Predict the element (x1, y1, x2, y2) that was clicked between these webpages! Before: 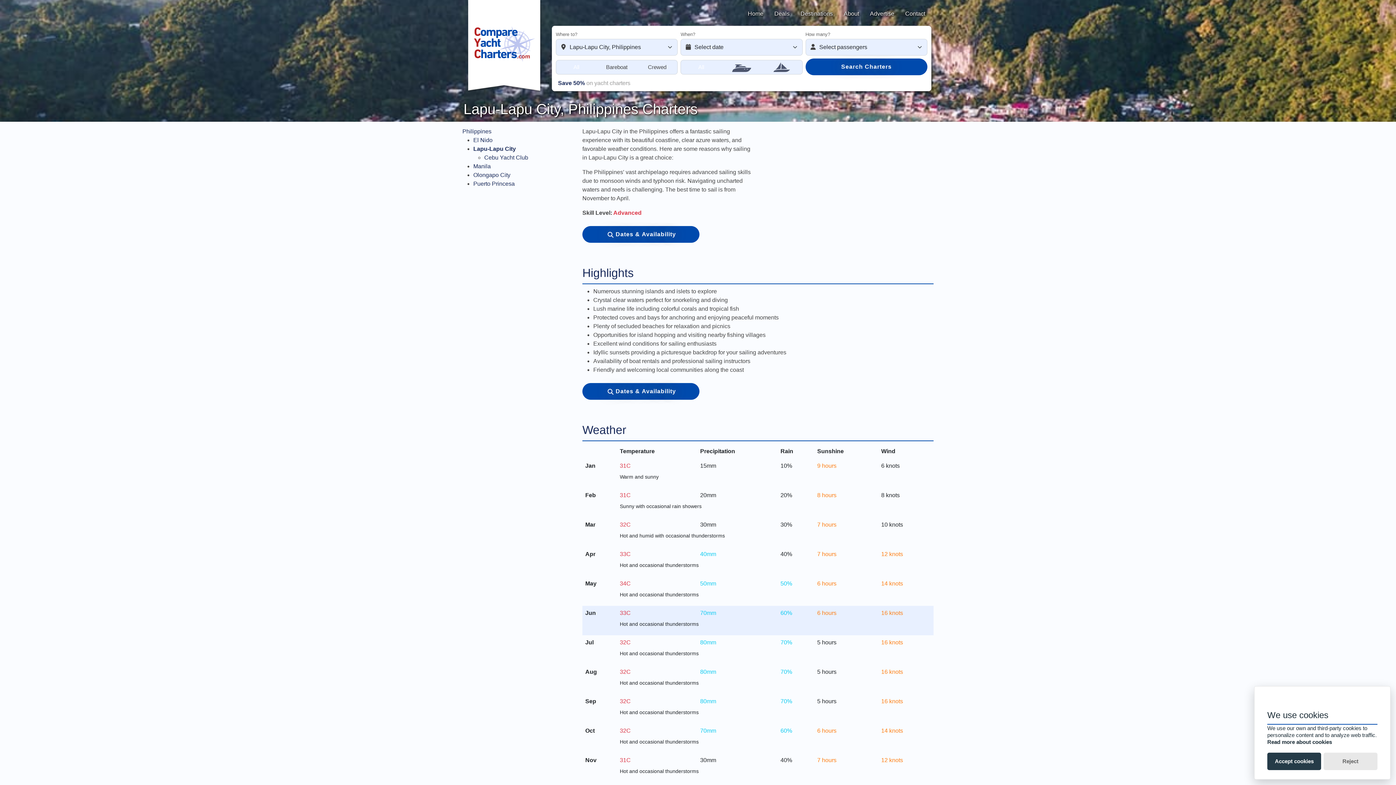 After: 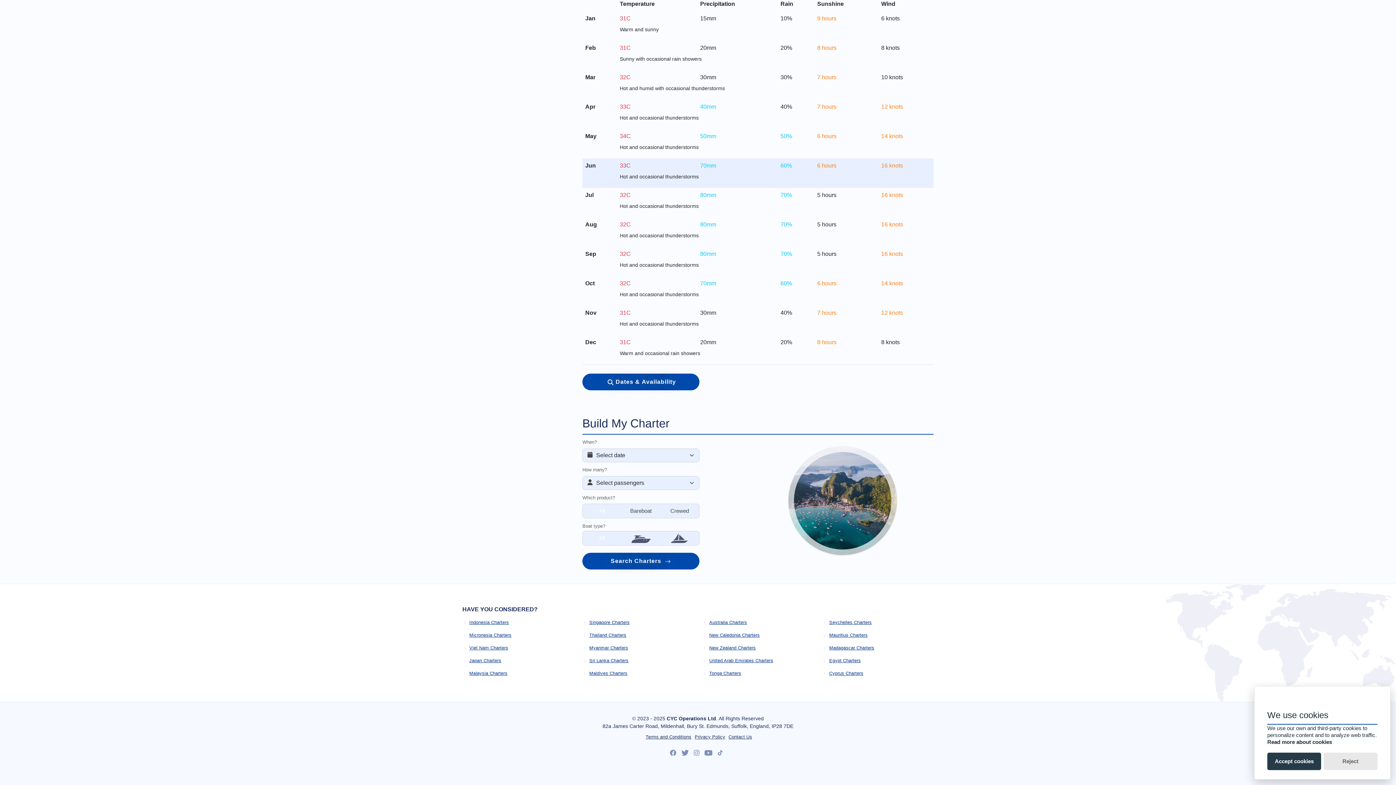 Action: label:  Dates & Availability bbox: (582, 226, 699, 242)